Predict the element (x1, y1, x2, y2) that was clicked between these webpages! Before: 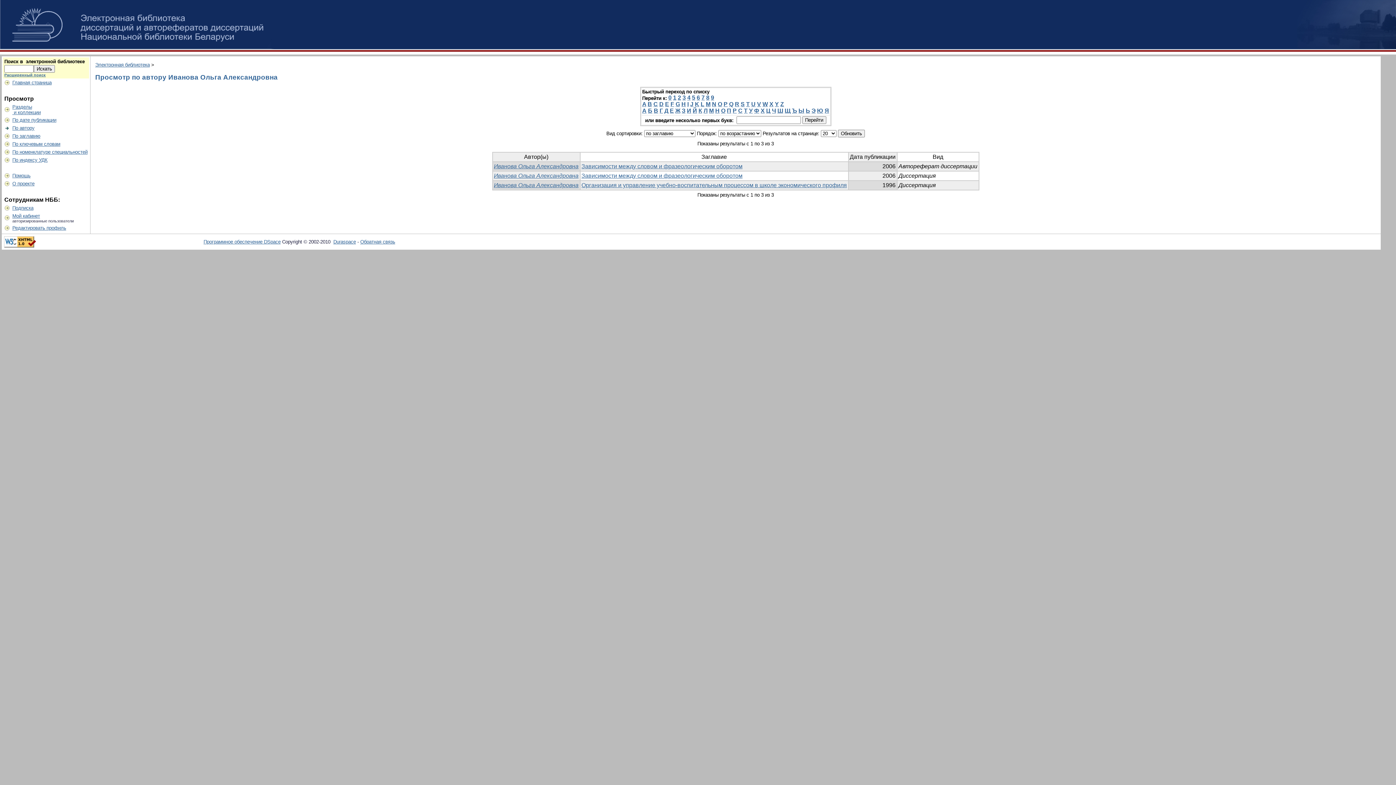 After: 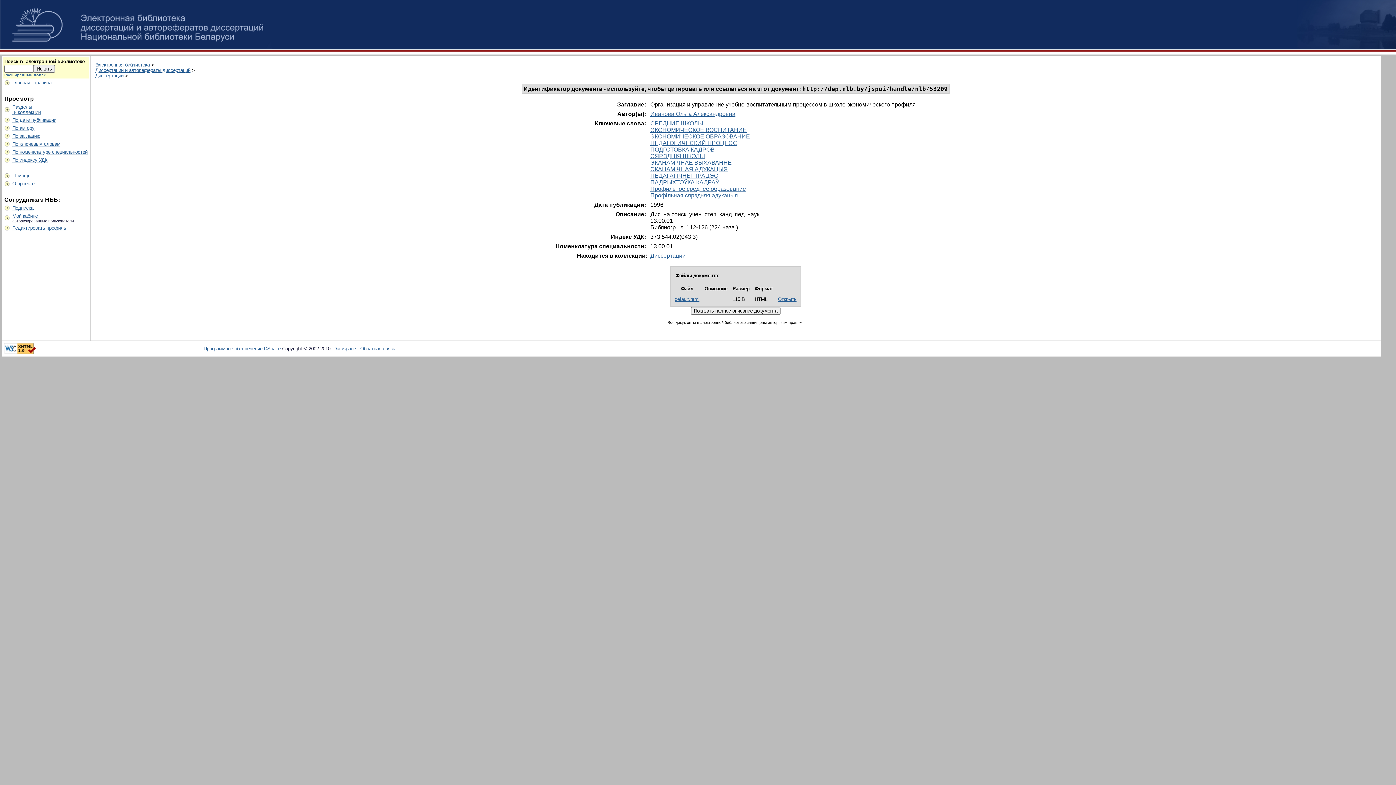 Action: bbox: (581, 182, 847, 188) label: Организация и управление учебно-воспитательным процессом в школе экономического профиля